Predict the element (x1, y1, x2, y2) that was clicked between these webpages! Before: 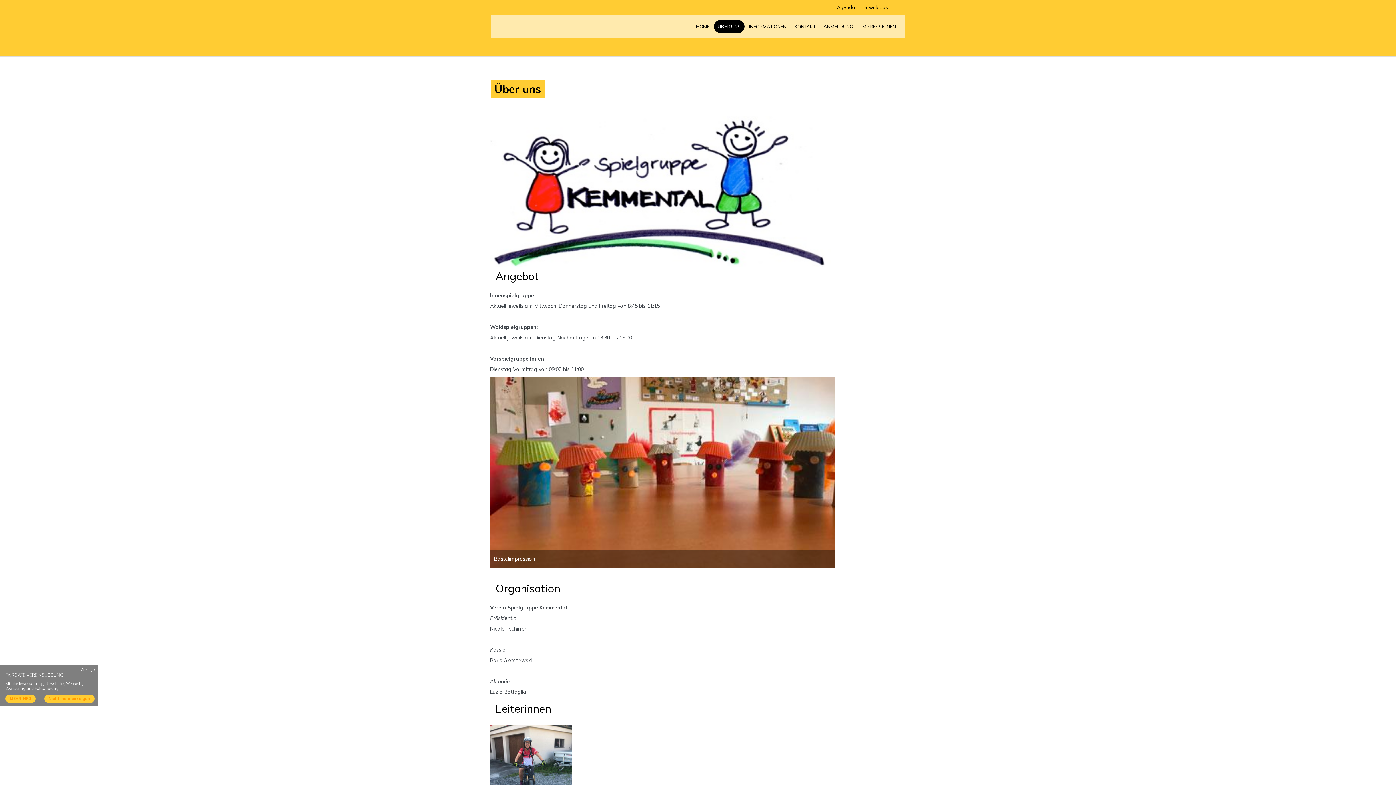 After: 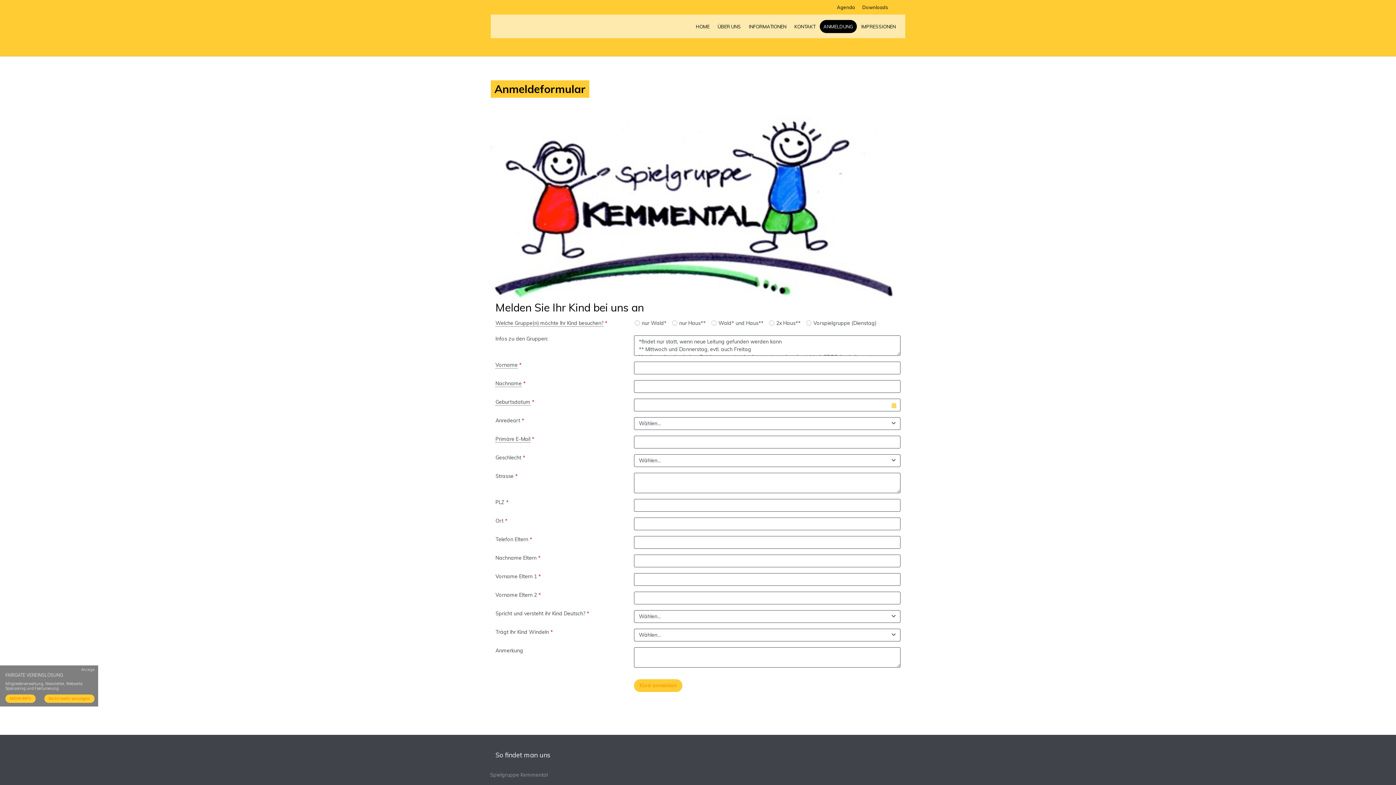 Action: label: ANMELDUNG bbox: (820, 19, 857, 32)